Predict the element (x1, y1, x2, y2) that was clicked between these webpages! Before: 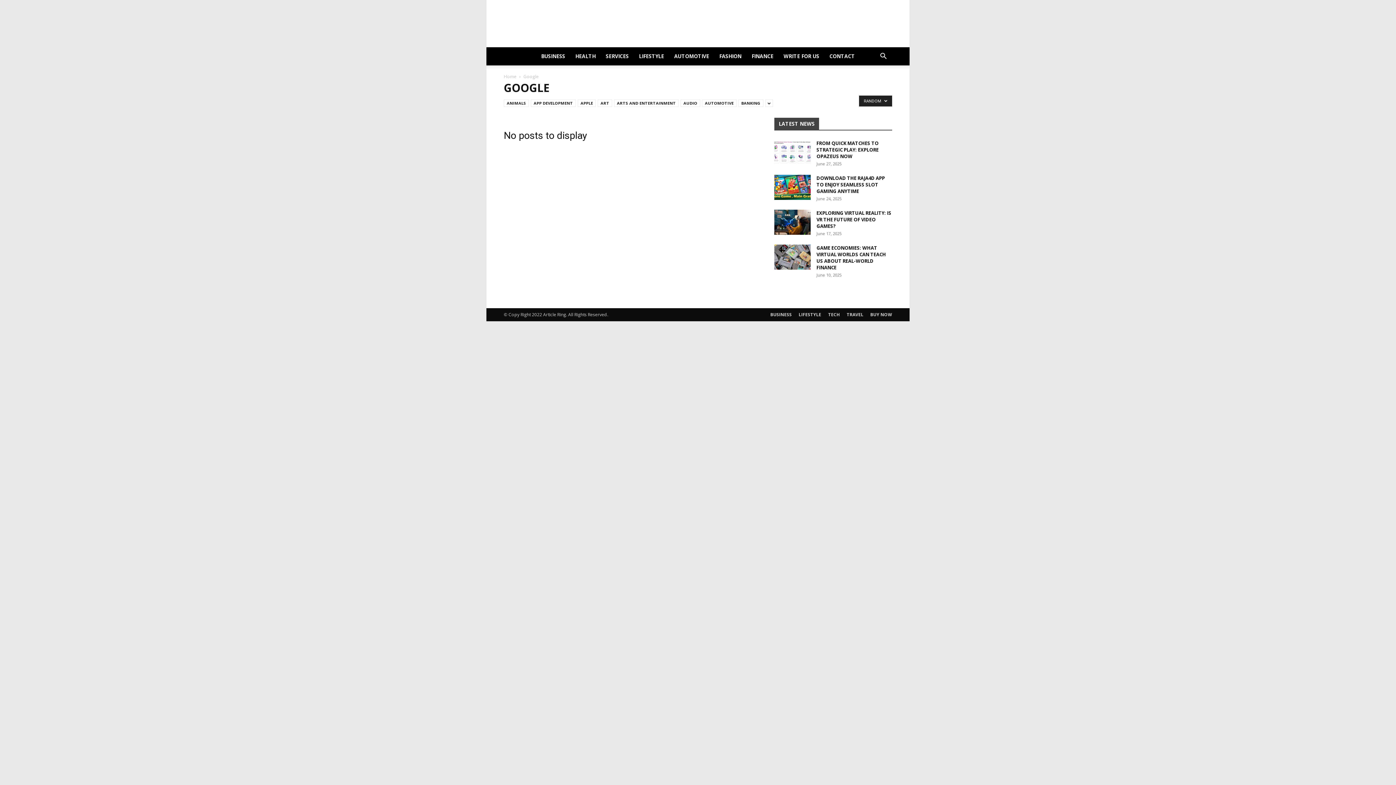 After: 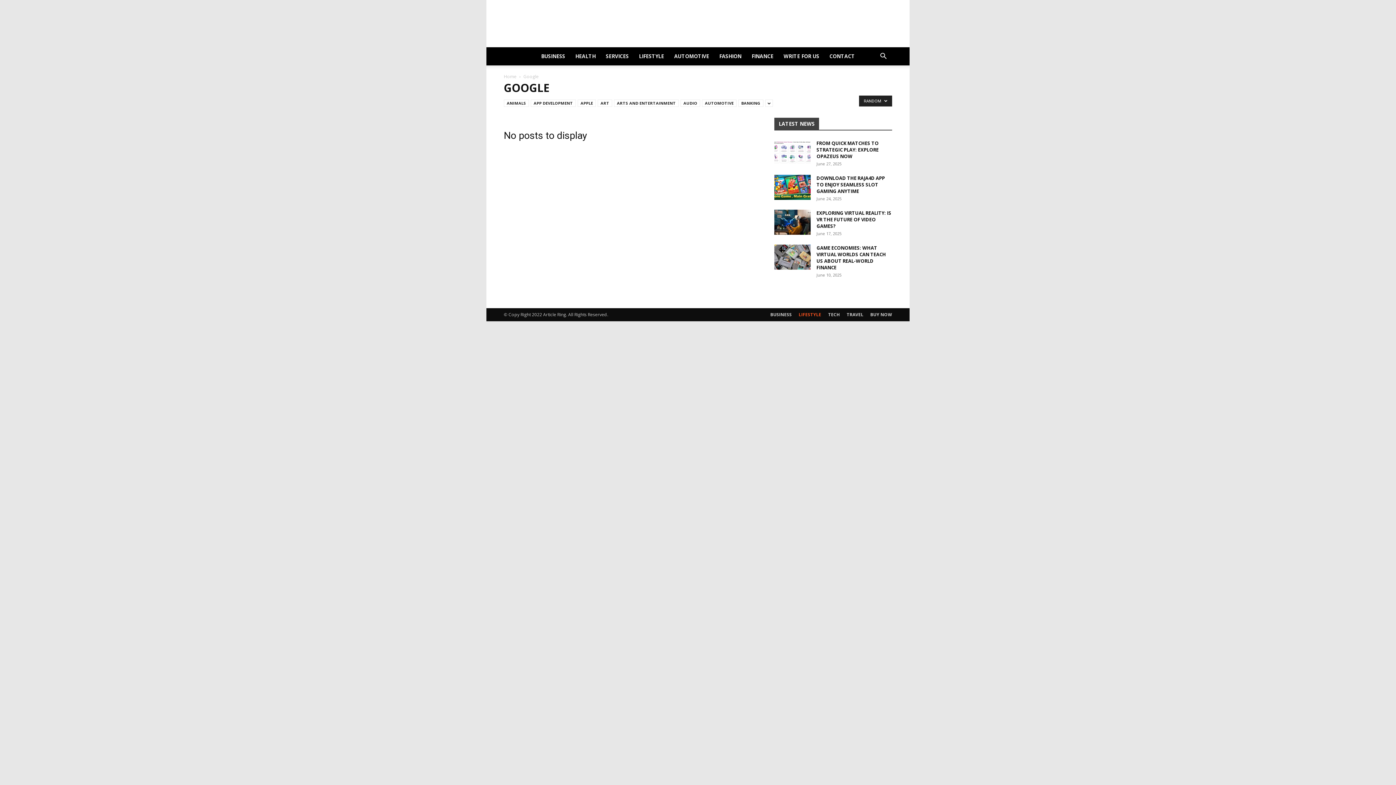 Action: bbox: (798, 311, 821, 318) label: LIFESTYLE